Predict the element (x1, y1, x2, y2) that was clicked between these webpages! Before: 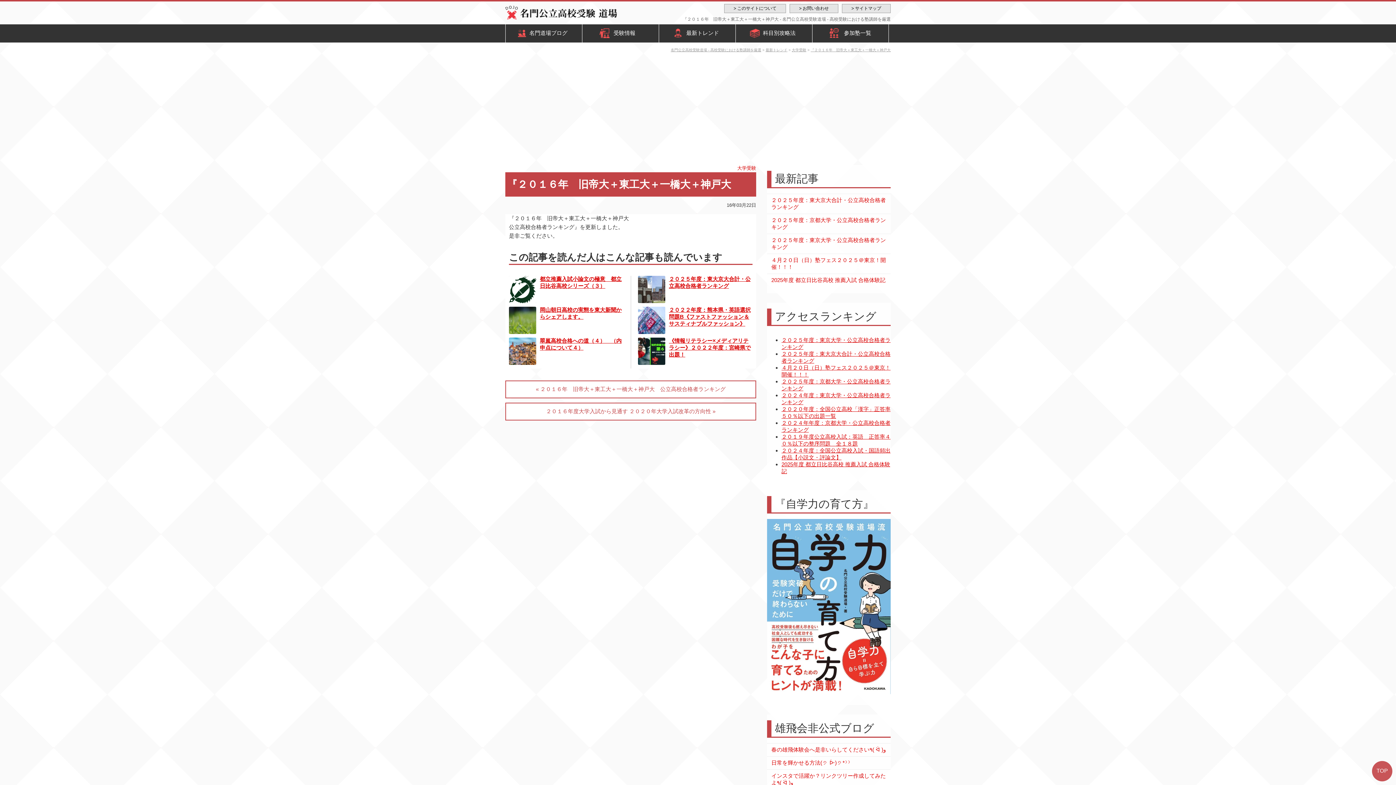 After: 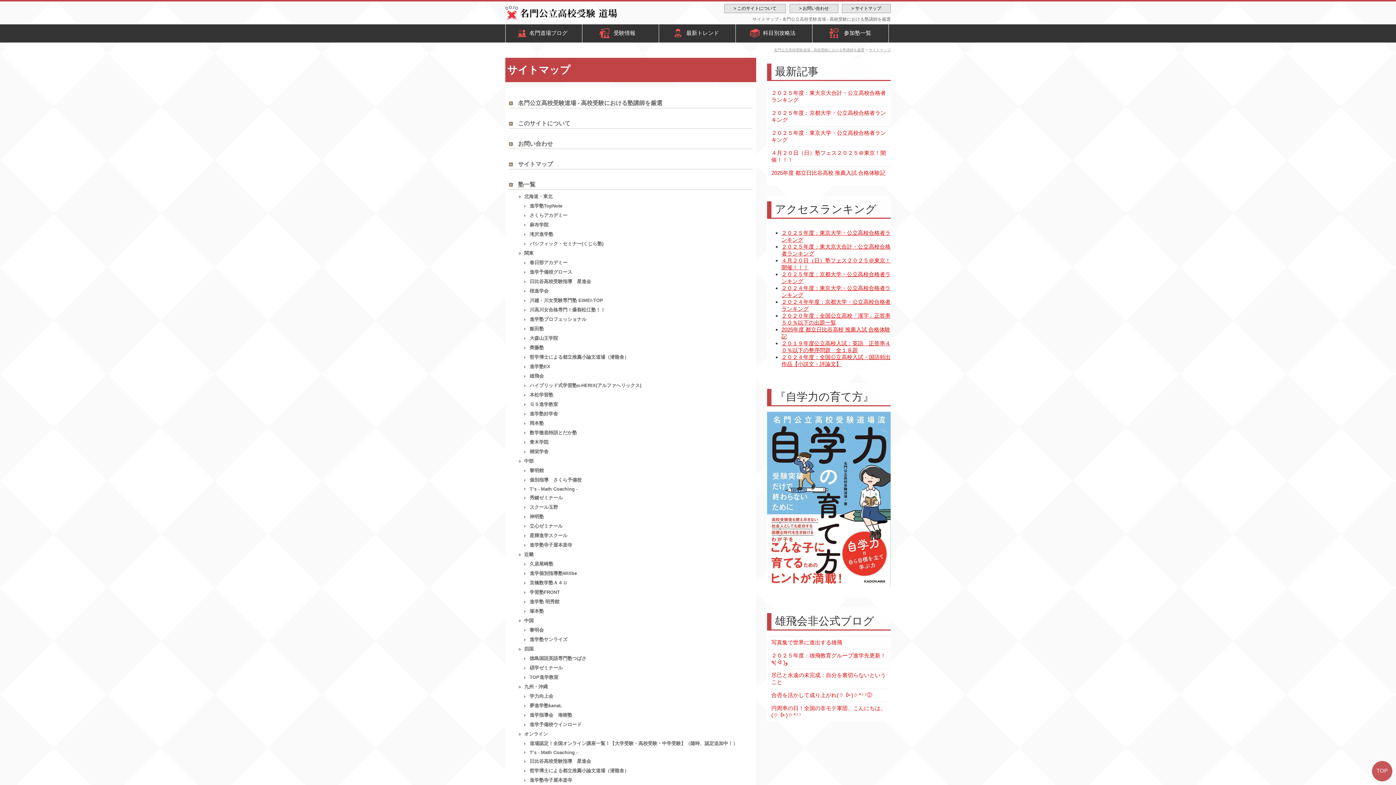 Action: bbox: (842, 4, 890, 13) label: > サイトマップ